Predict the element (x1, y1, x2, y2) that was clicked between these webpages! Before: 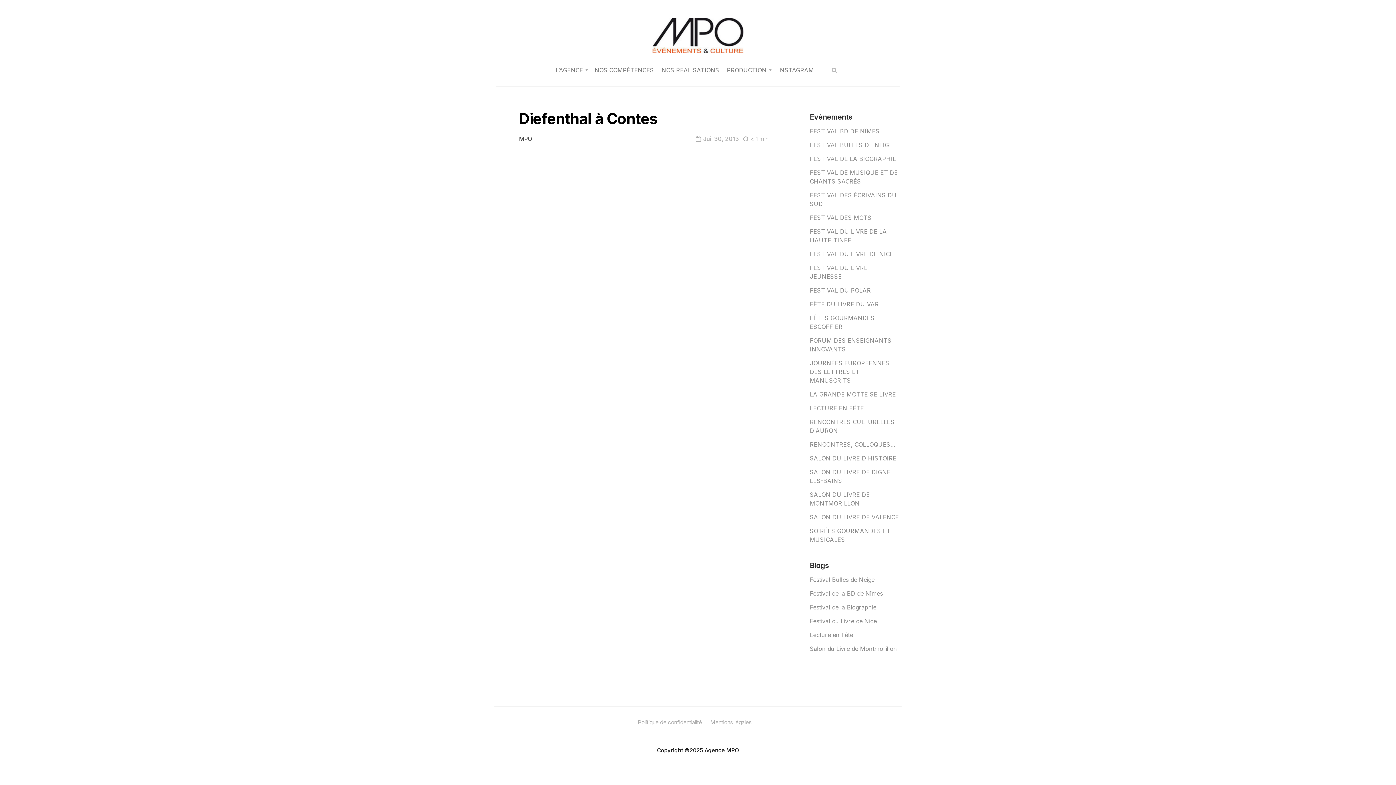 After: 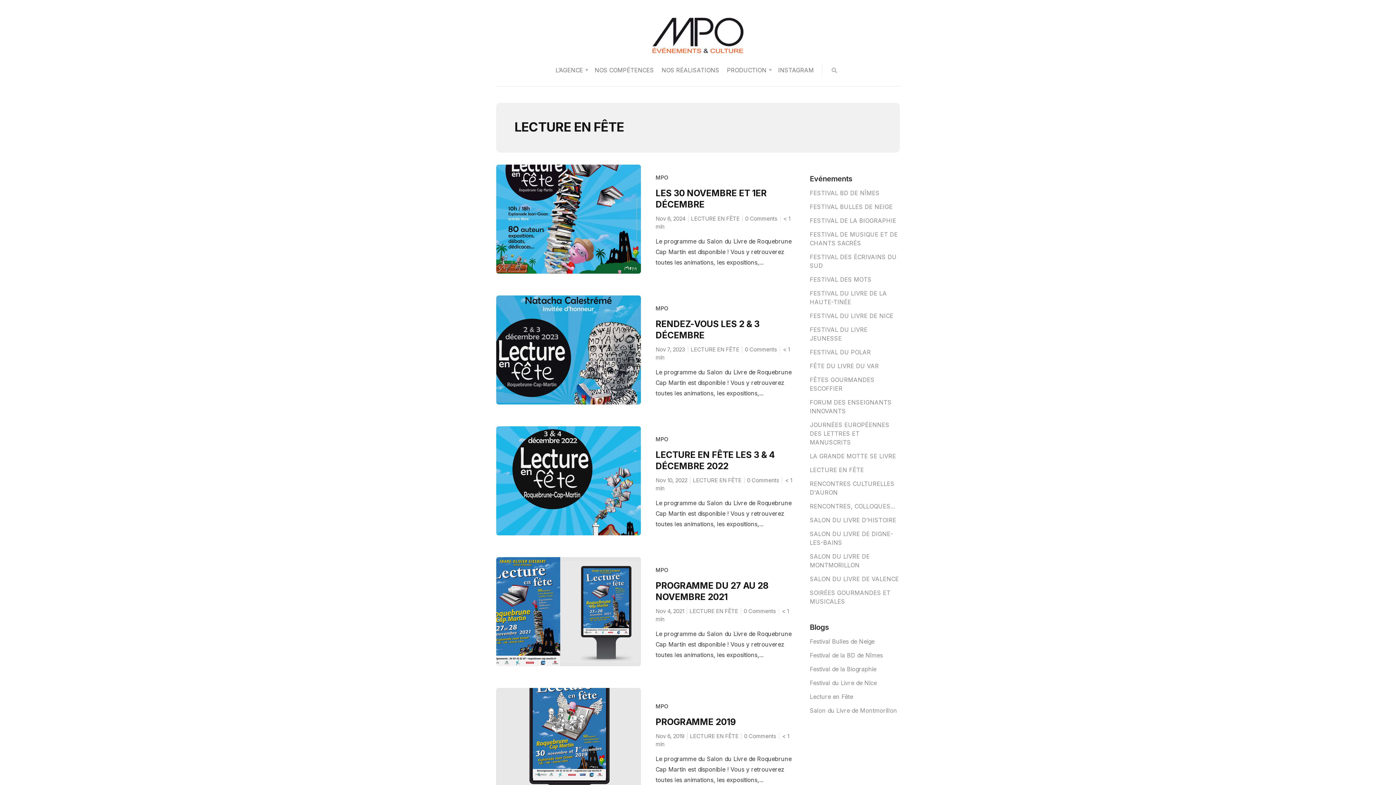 Action: label: LECTURE EN FÊTE bbox: (810, 404, 864, 412)